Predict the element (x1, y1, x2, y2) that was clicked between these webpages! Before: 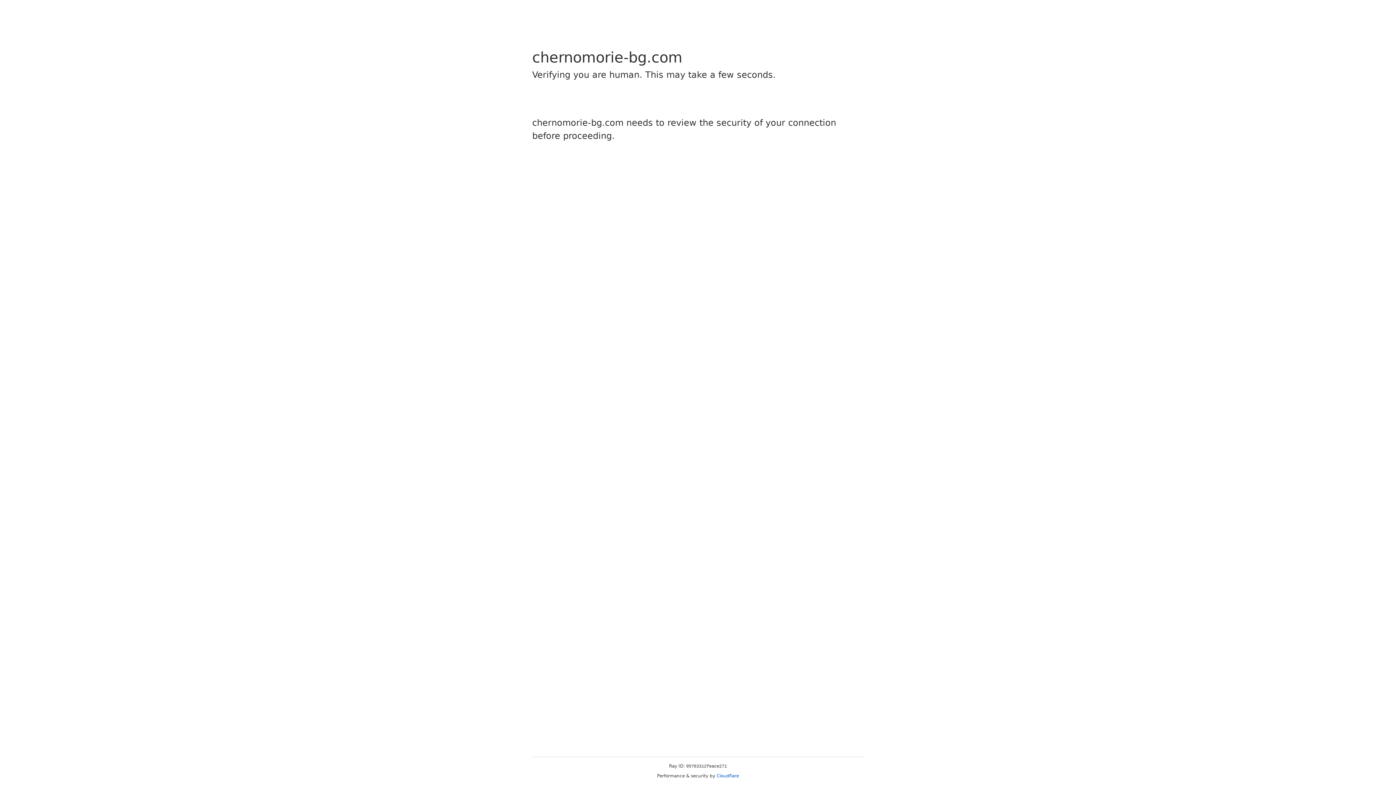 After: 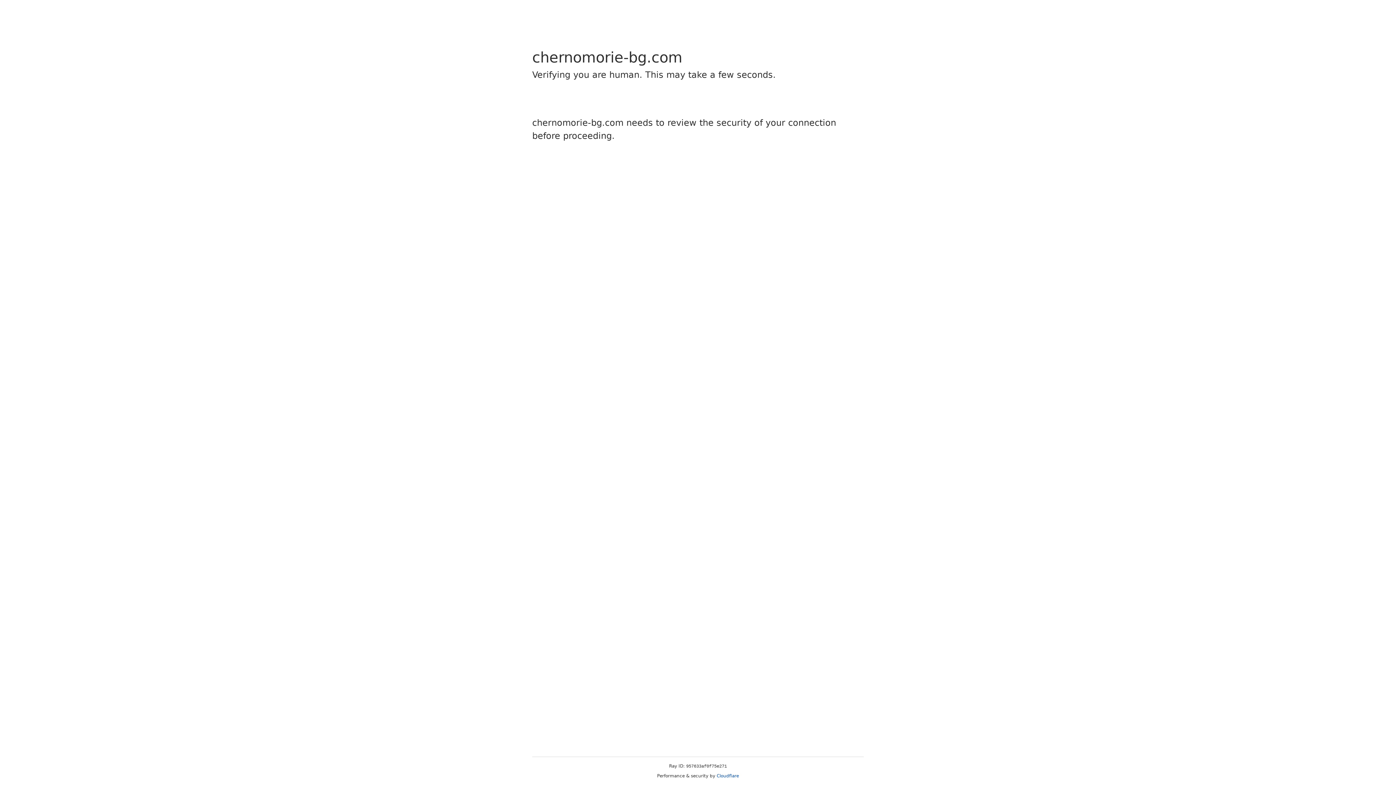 Action: bbox: (716, 773, 739, 778) label: Cloudflare